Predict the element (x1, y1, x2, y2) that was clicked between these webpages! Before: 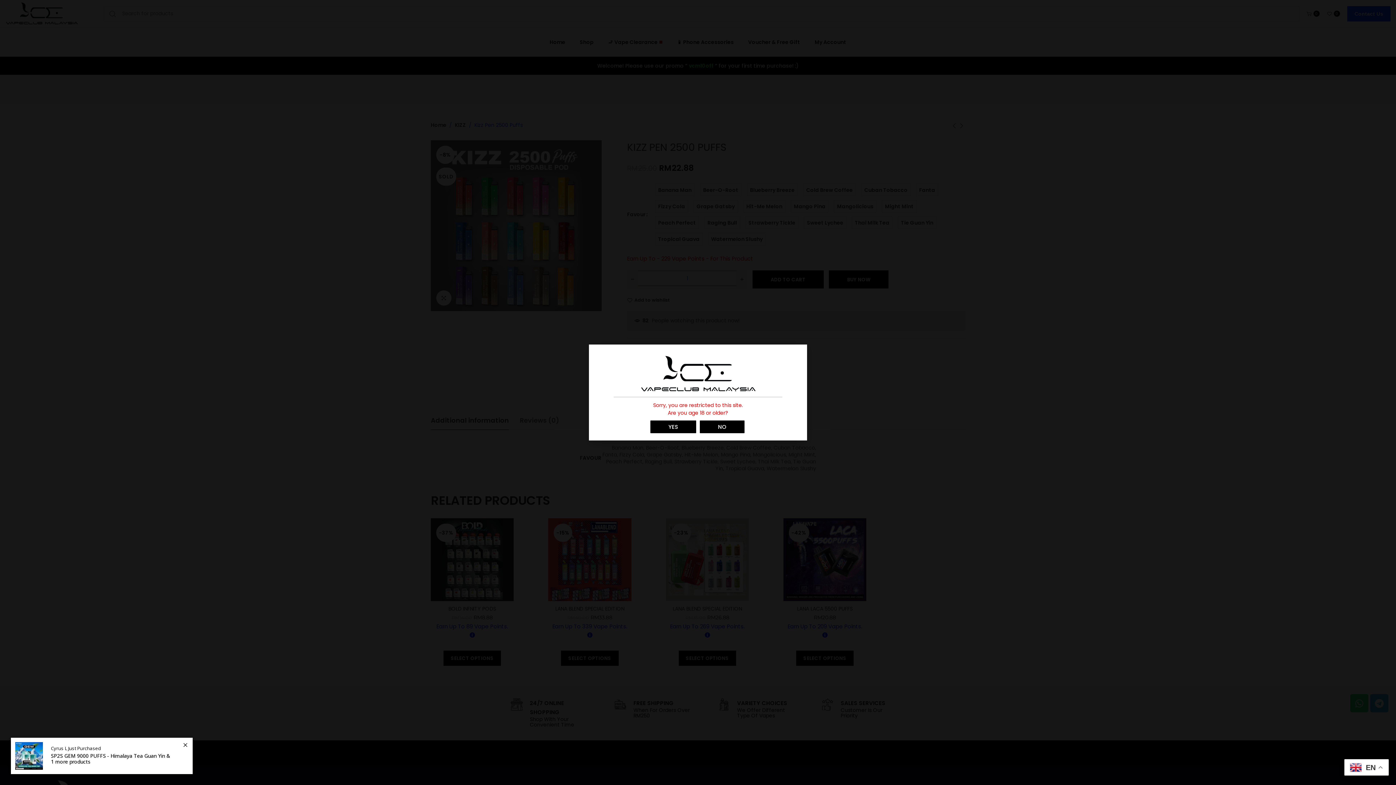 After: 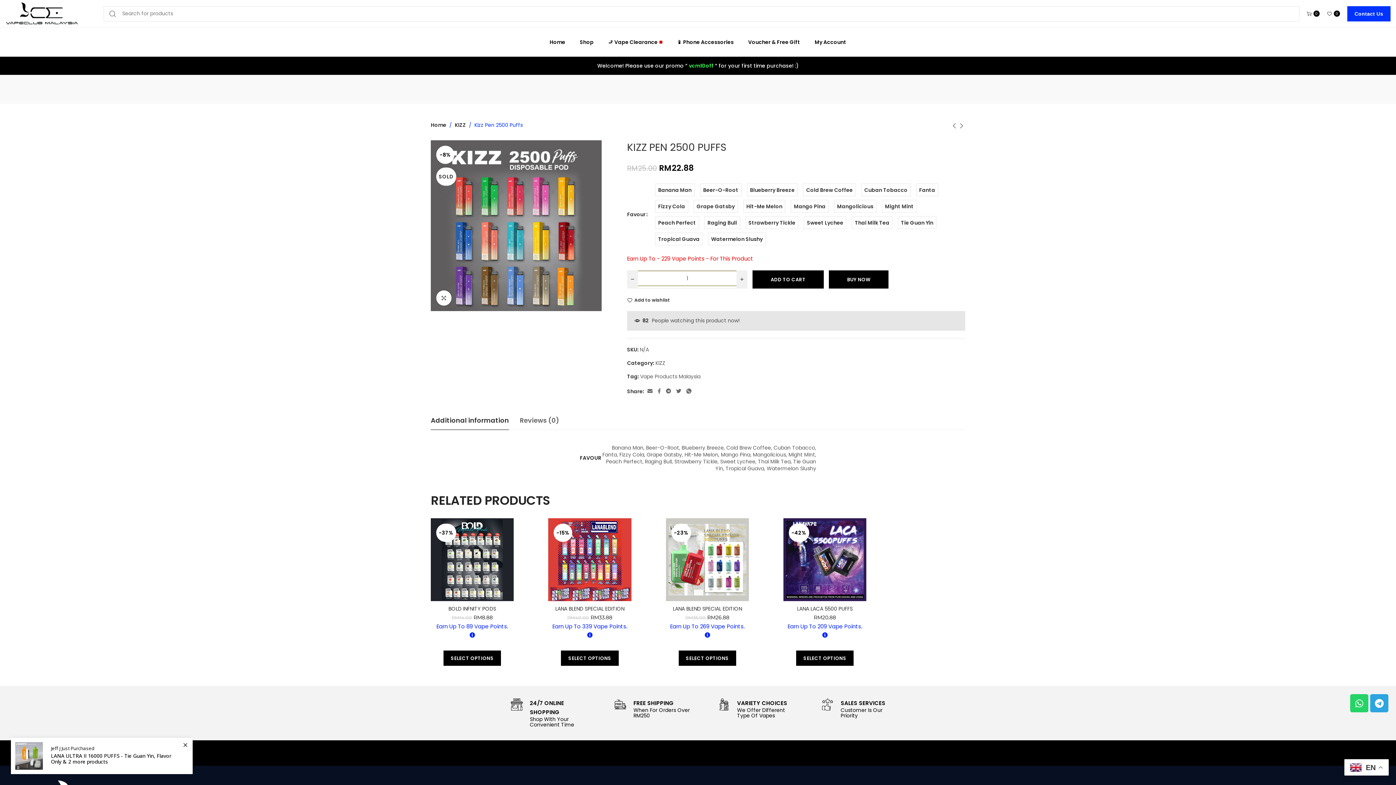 Action: label: YES bbox: (650, 420, 696, 433)